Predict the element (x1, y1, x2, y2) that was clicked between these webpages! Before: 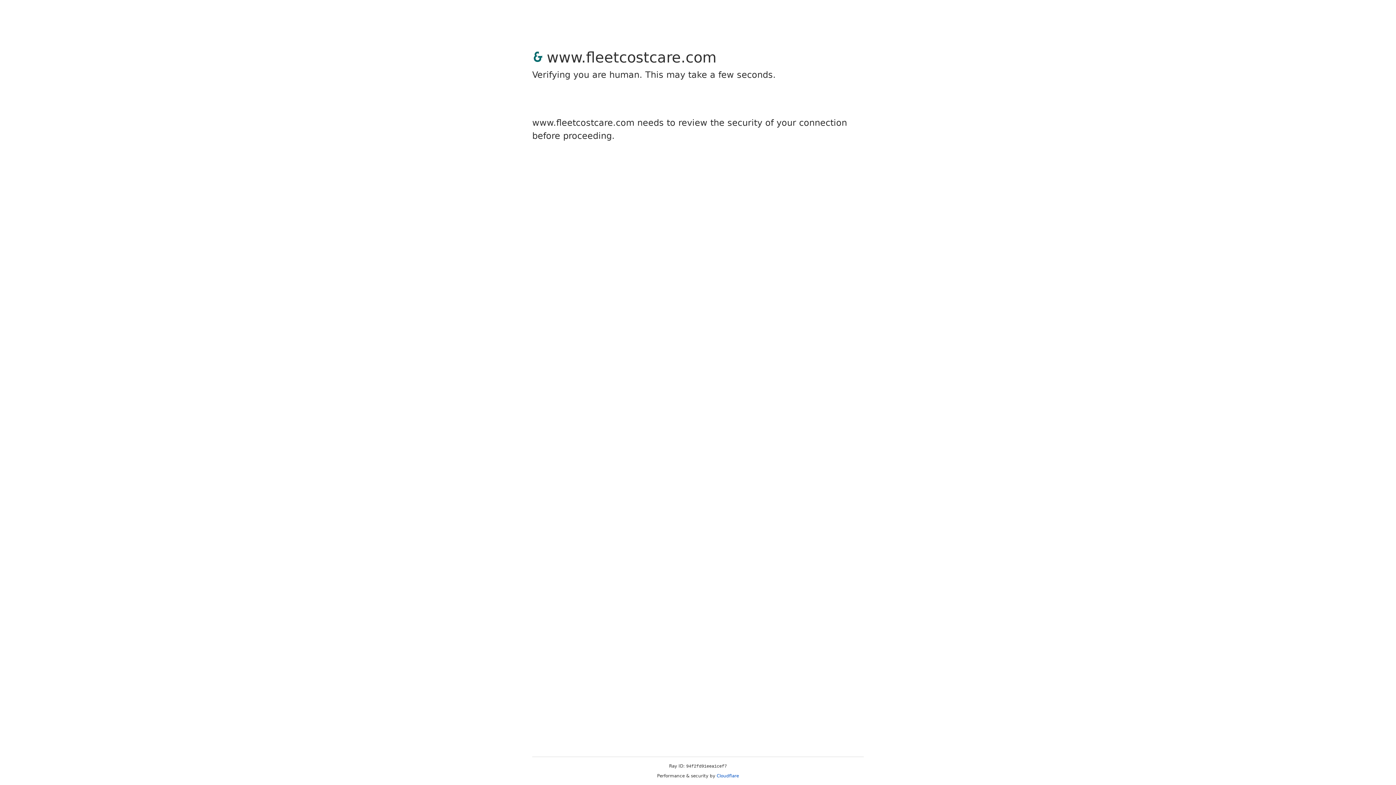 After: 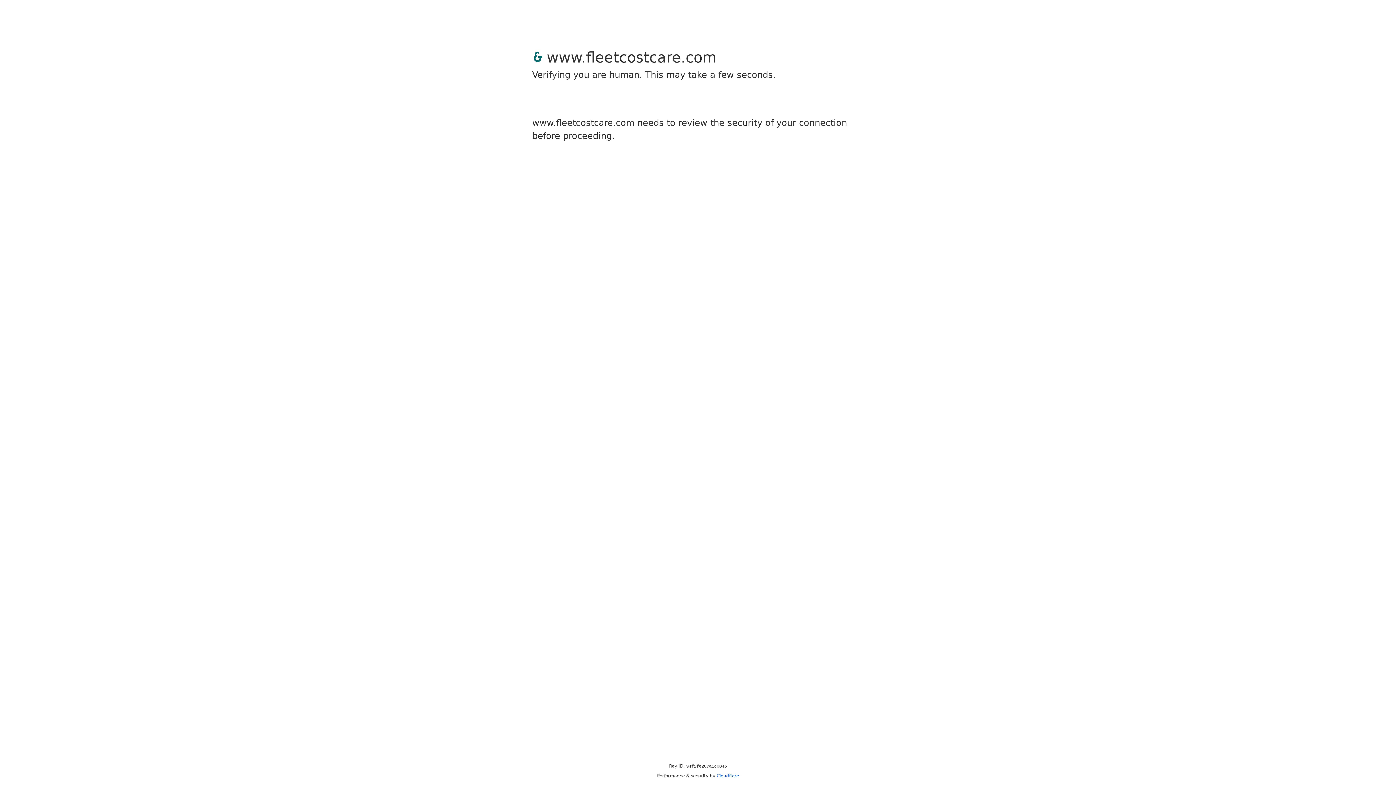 Action: label: Cloudflare bbox: (716, 773, 739, 778)